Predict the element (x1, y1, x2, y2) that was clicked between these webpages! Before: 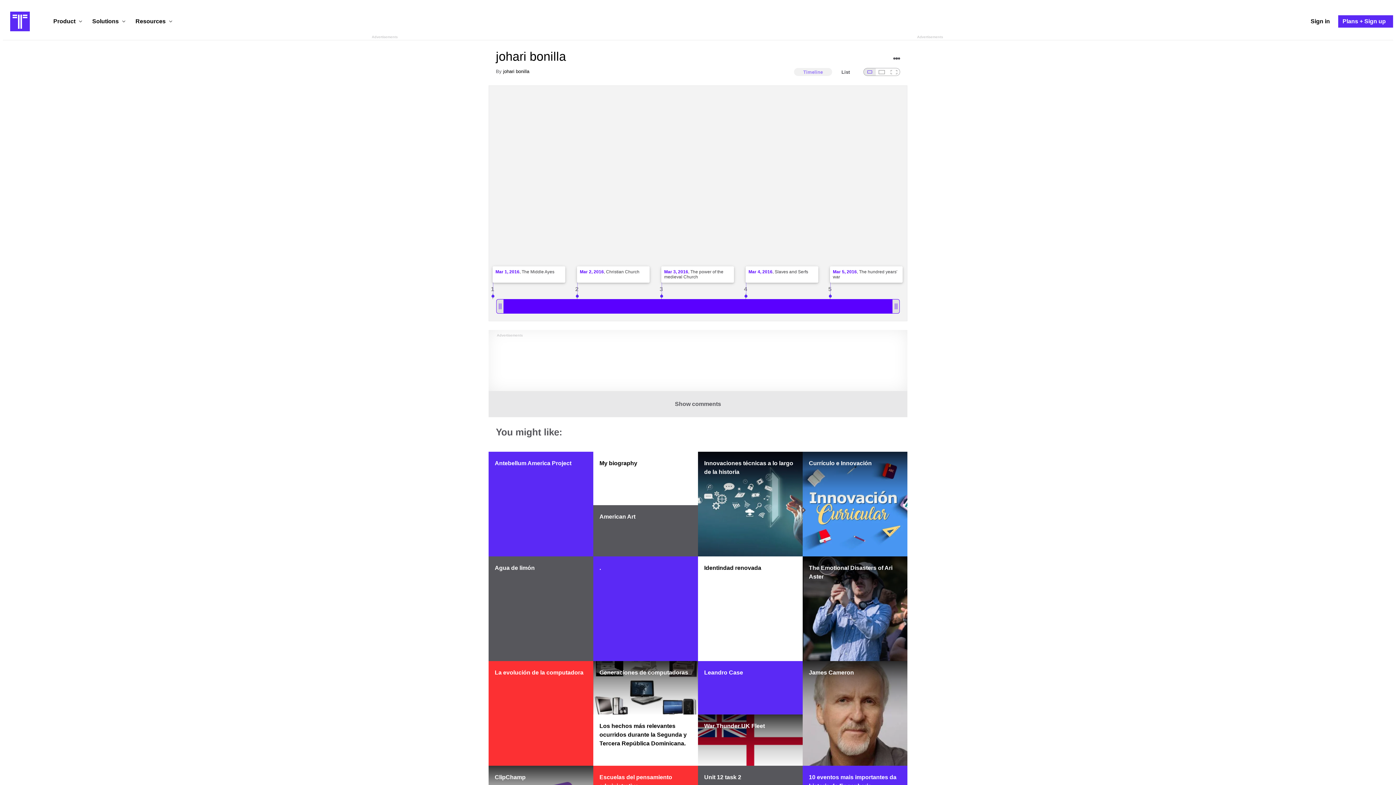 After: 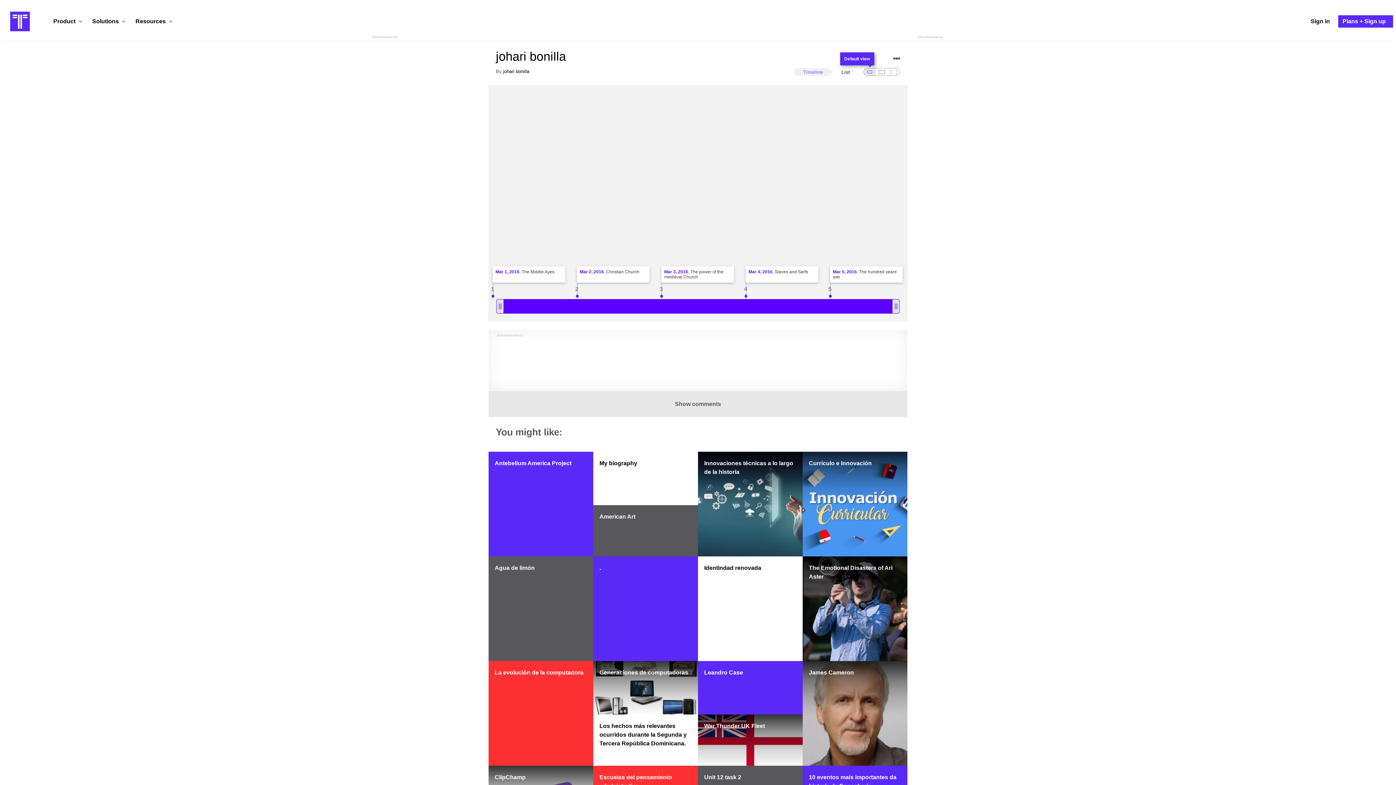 Action: bbox: (863, 68, 875, 76) label: Default view